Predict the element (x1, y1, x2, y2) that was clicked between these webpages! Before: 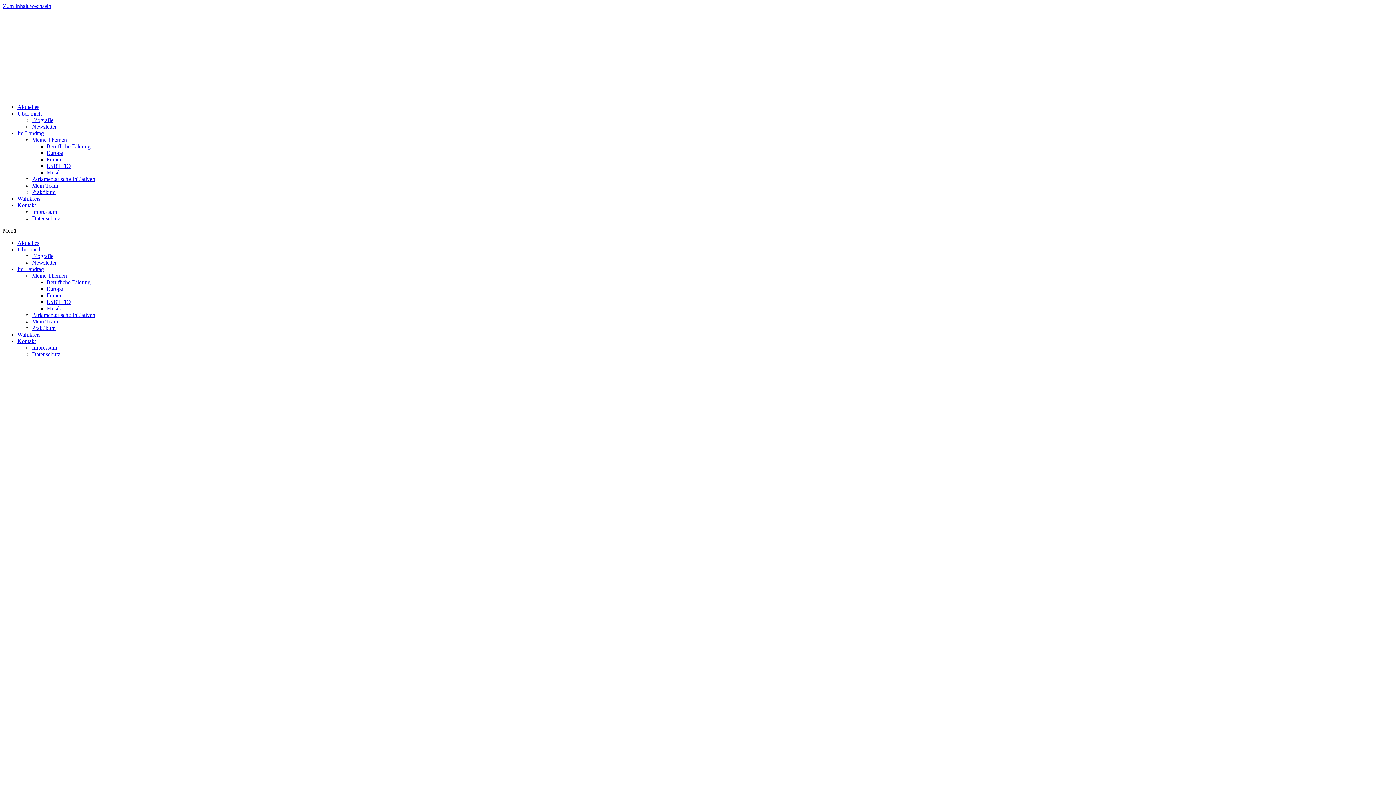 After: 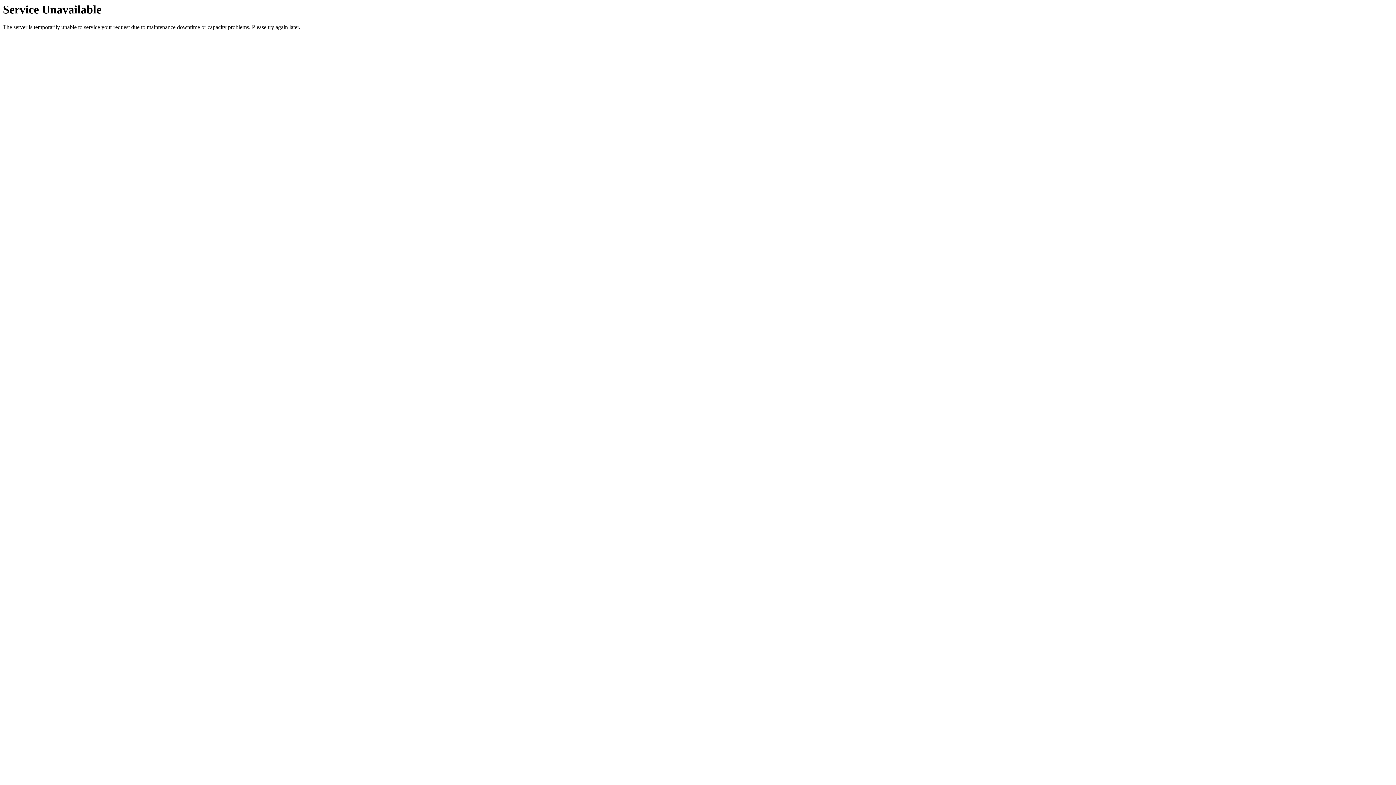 Action: label: Biografie bbox: (32, 253, 53, 259)